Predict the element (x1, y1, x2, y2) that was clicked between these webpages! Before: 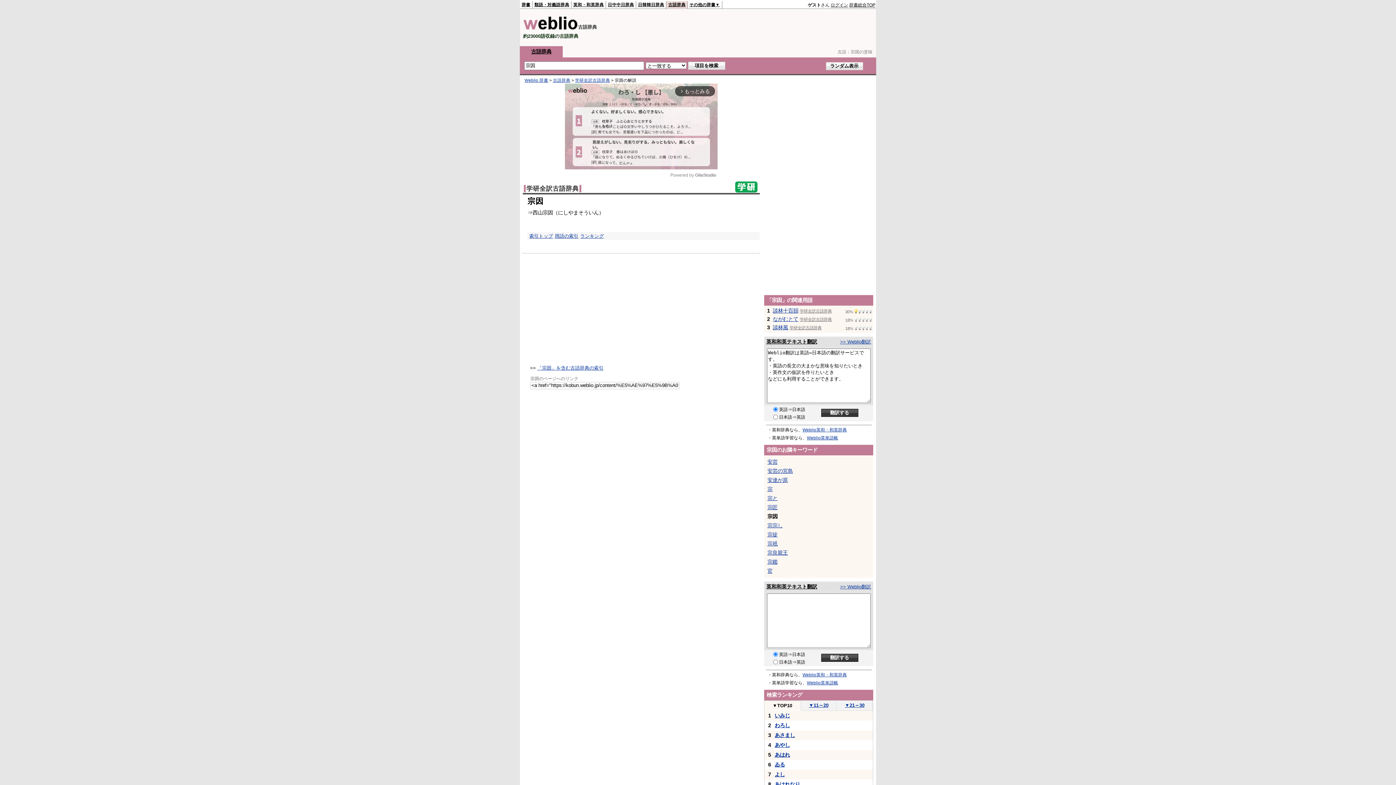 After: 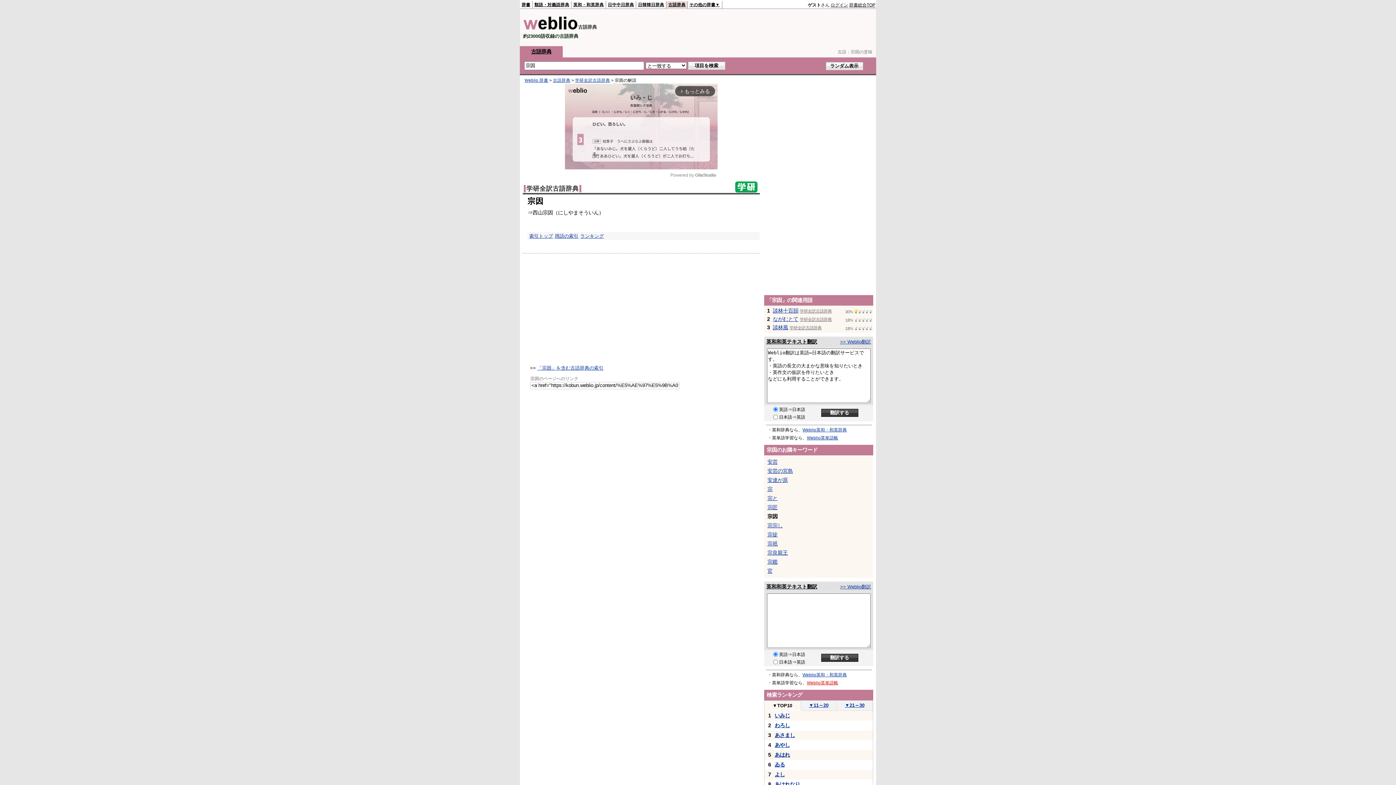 Action: bbox: (807, 680, 838, 685) label: Weblio英単語帳